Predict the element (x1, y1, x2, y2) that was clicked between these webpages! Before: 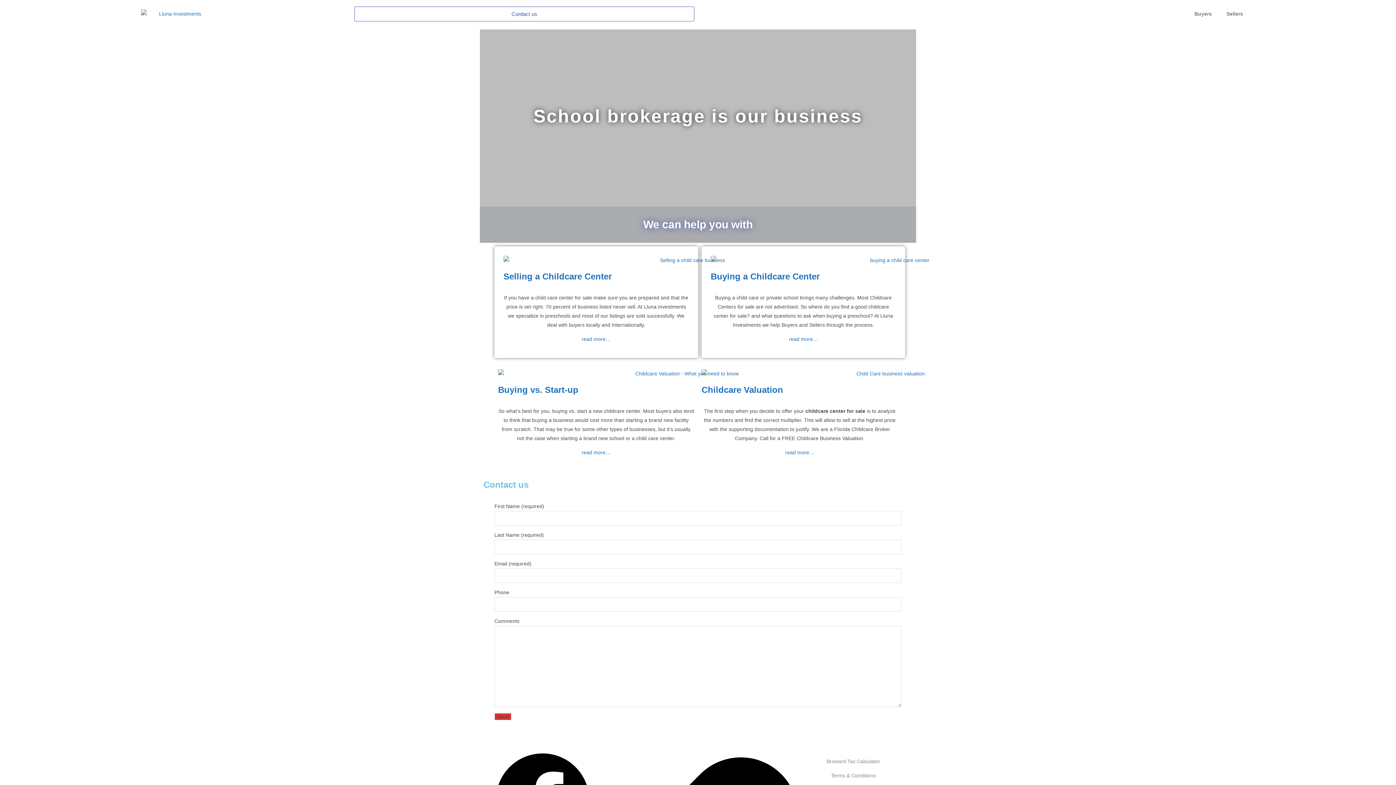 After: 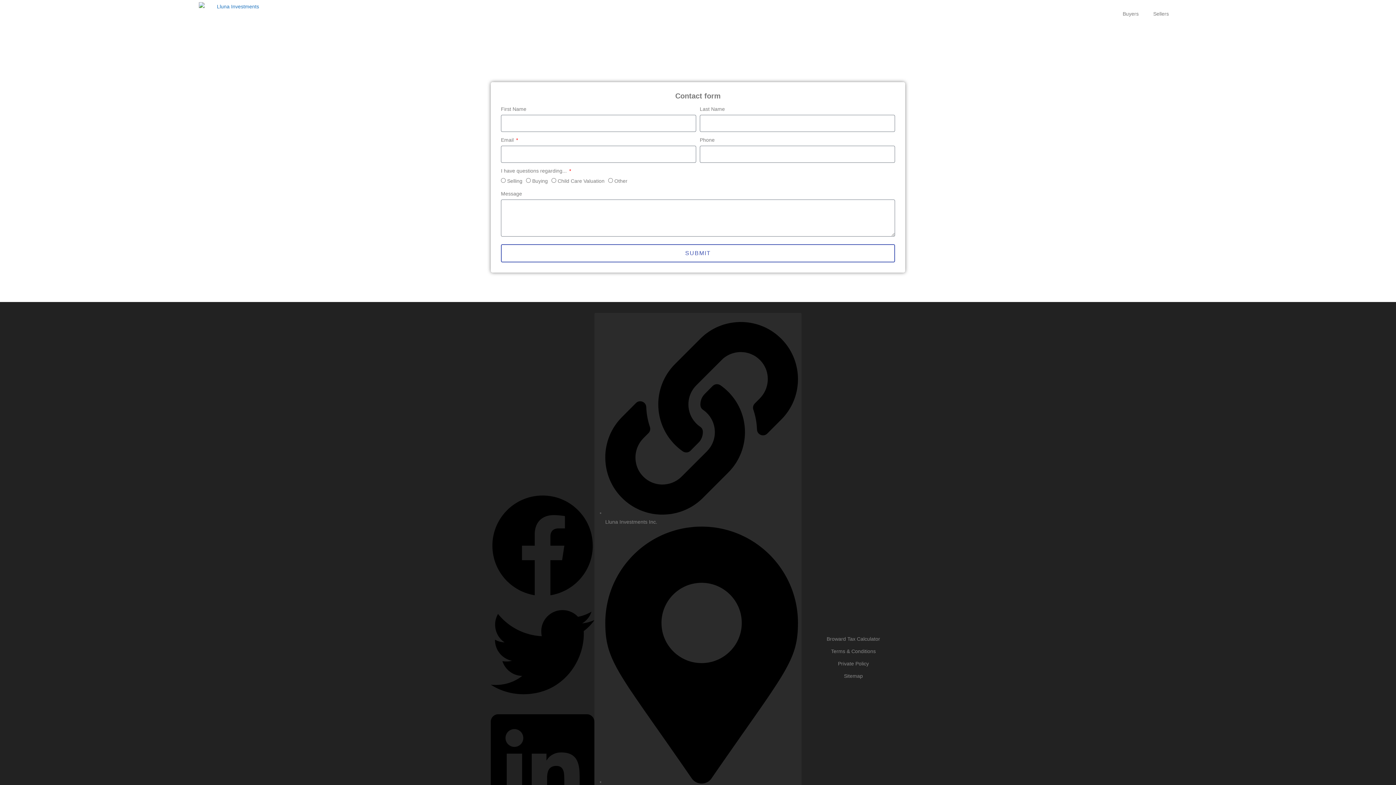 Action: label: Contact us bbox: (354, 6, 694, 21)